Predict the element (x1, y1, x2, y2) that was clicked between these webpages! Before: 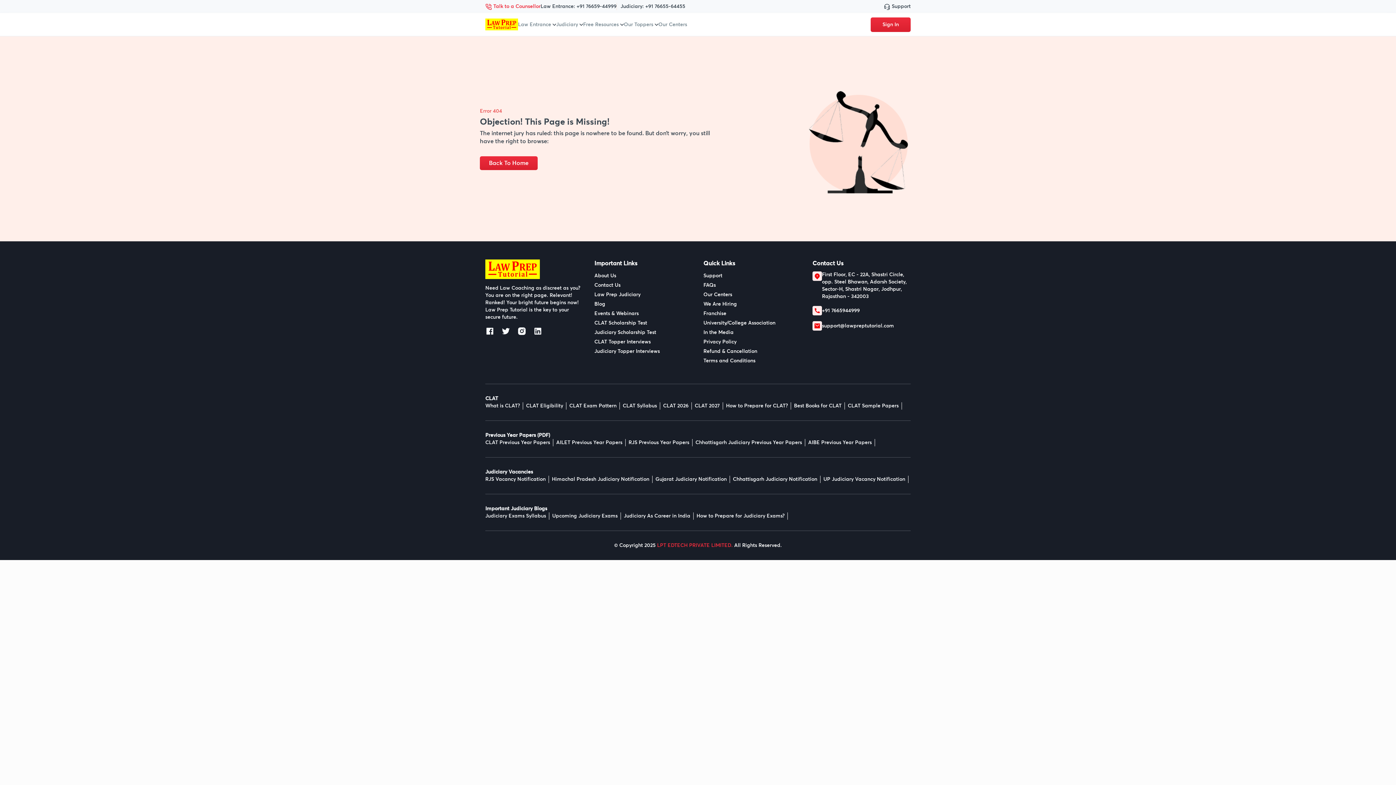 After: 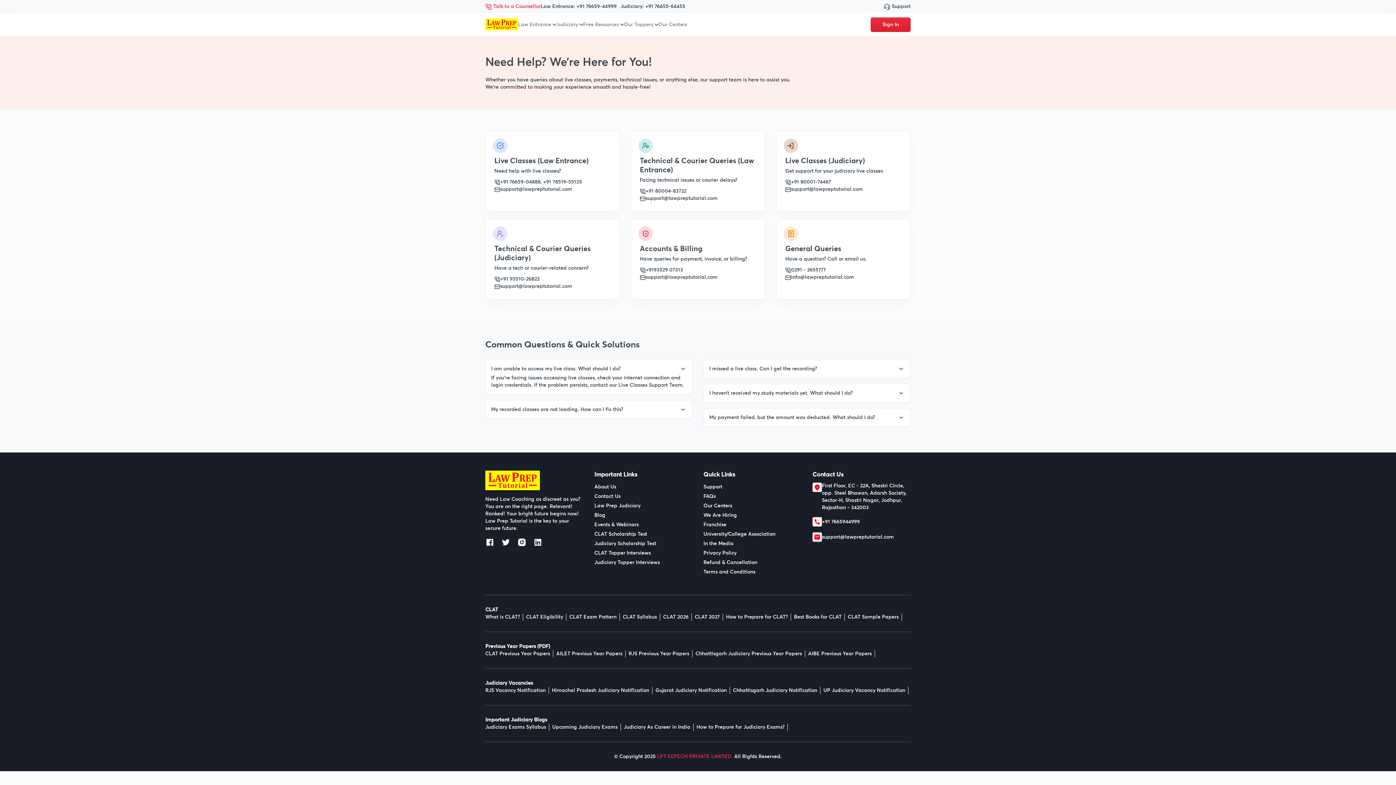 Action: bbox: (884, 4, 910, 9) label:  Support